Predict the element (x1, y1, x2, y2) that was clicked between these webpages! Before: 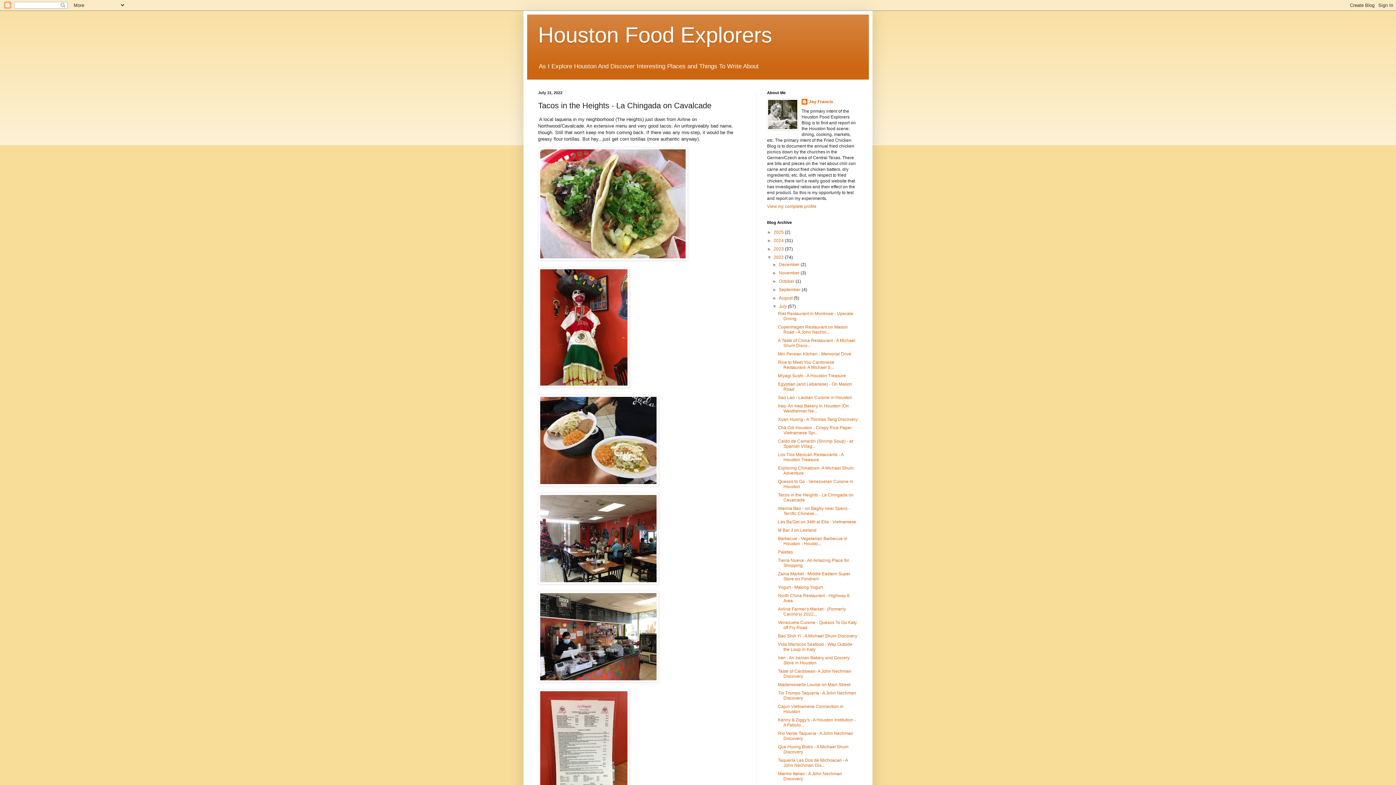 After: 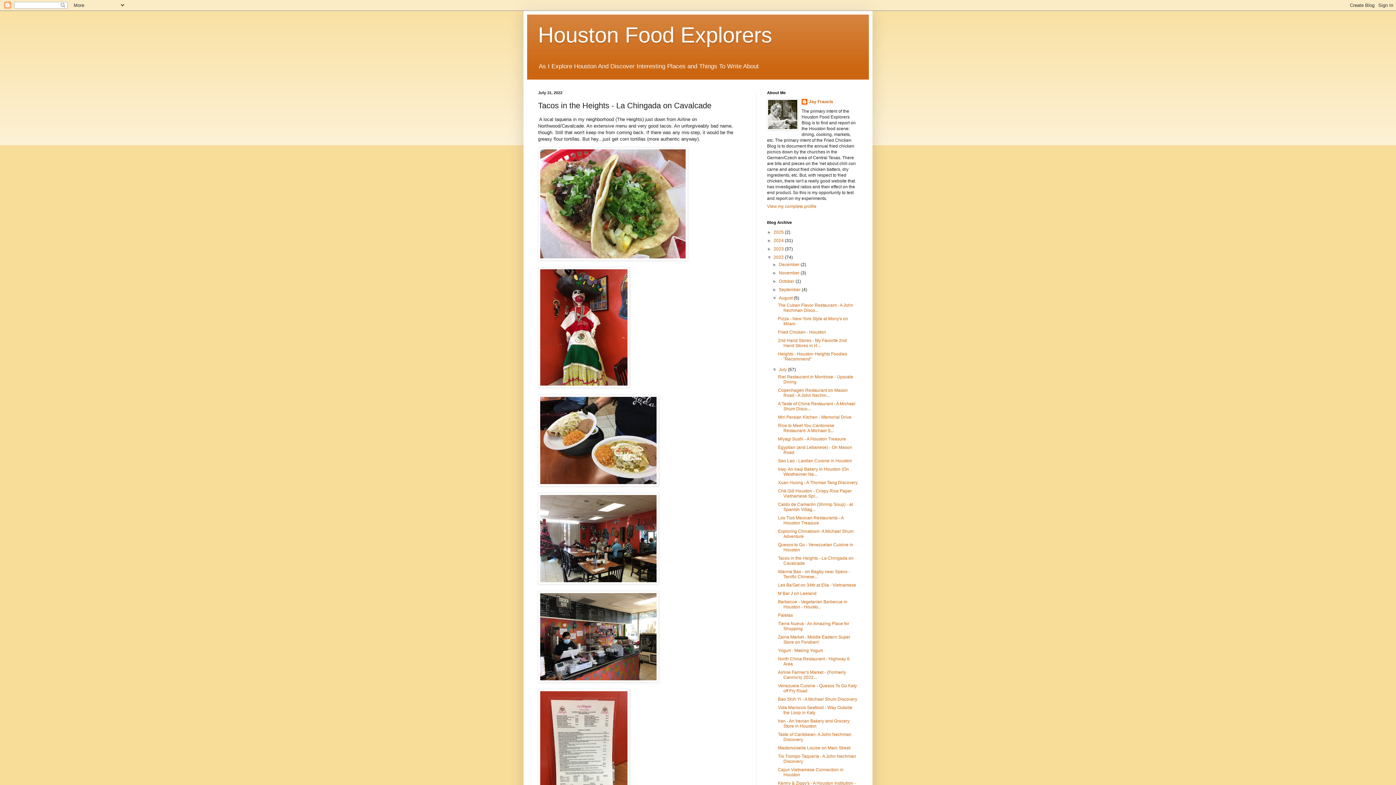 Action: bbox: (772, 295, 779, 300) label: ►  